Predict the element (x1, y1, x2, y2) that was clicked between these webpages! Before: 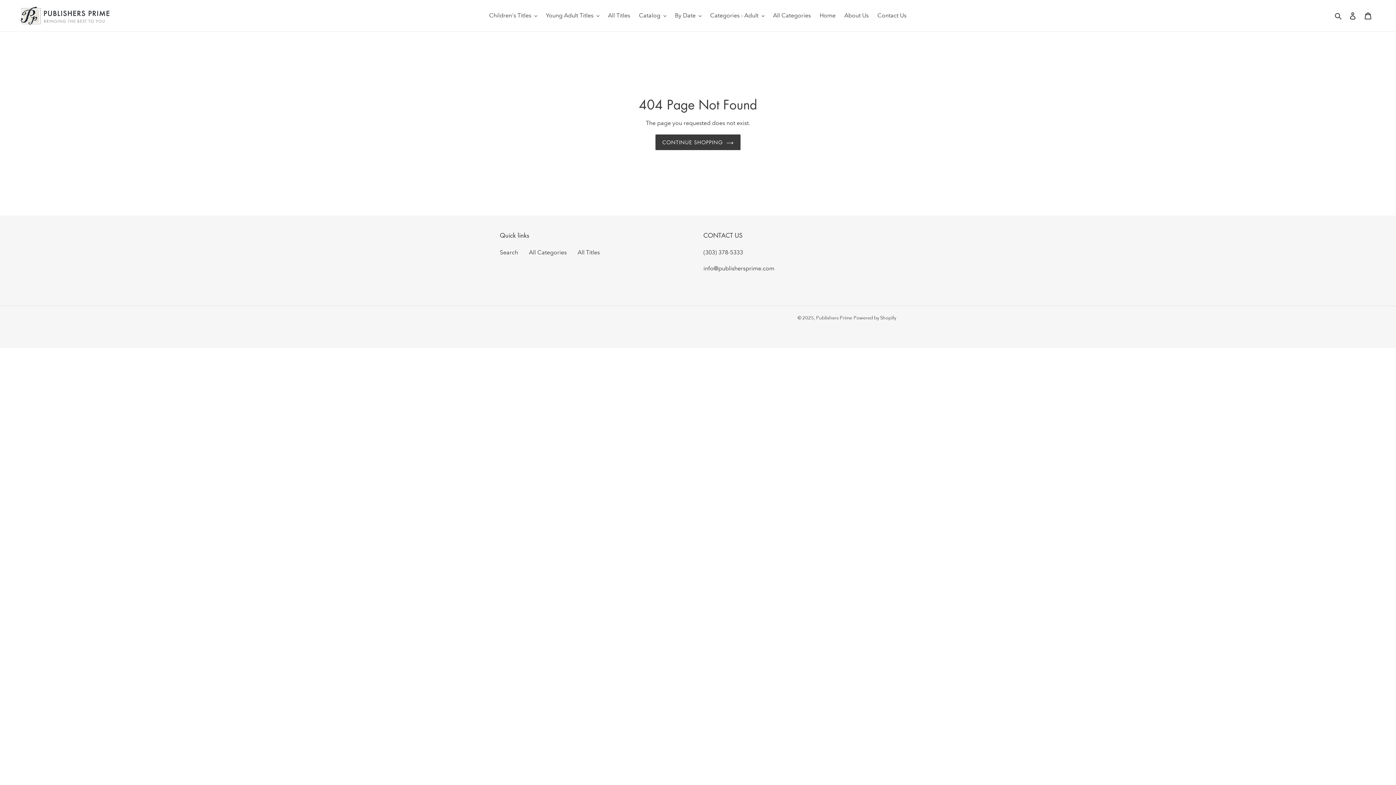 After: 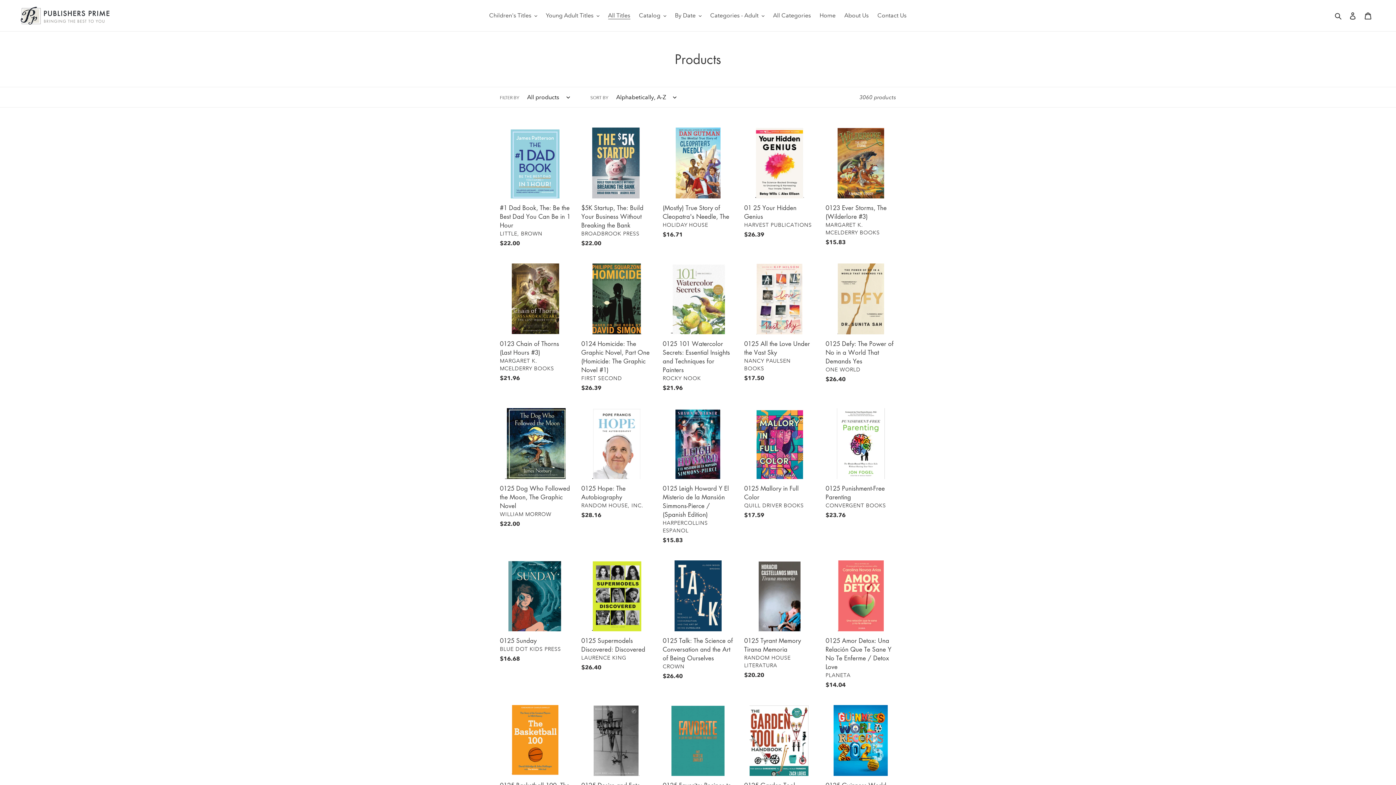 Action: label: All Titles bbox: (604, 10, 634, 21)